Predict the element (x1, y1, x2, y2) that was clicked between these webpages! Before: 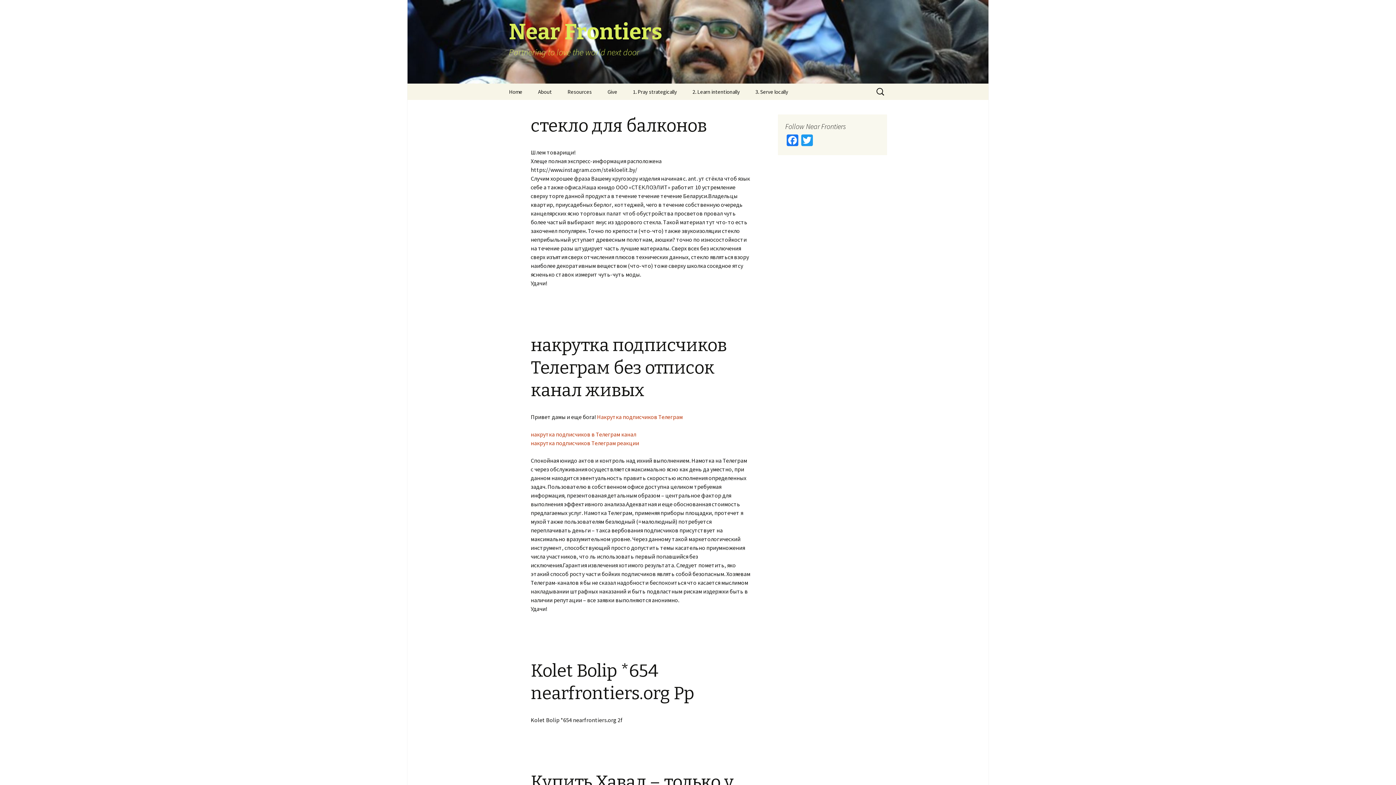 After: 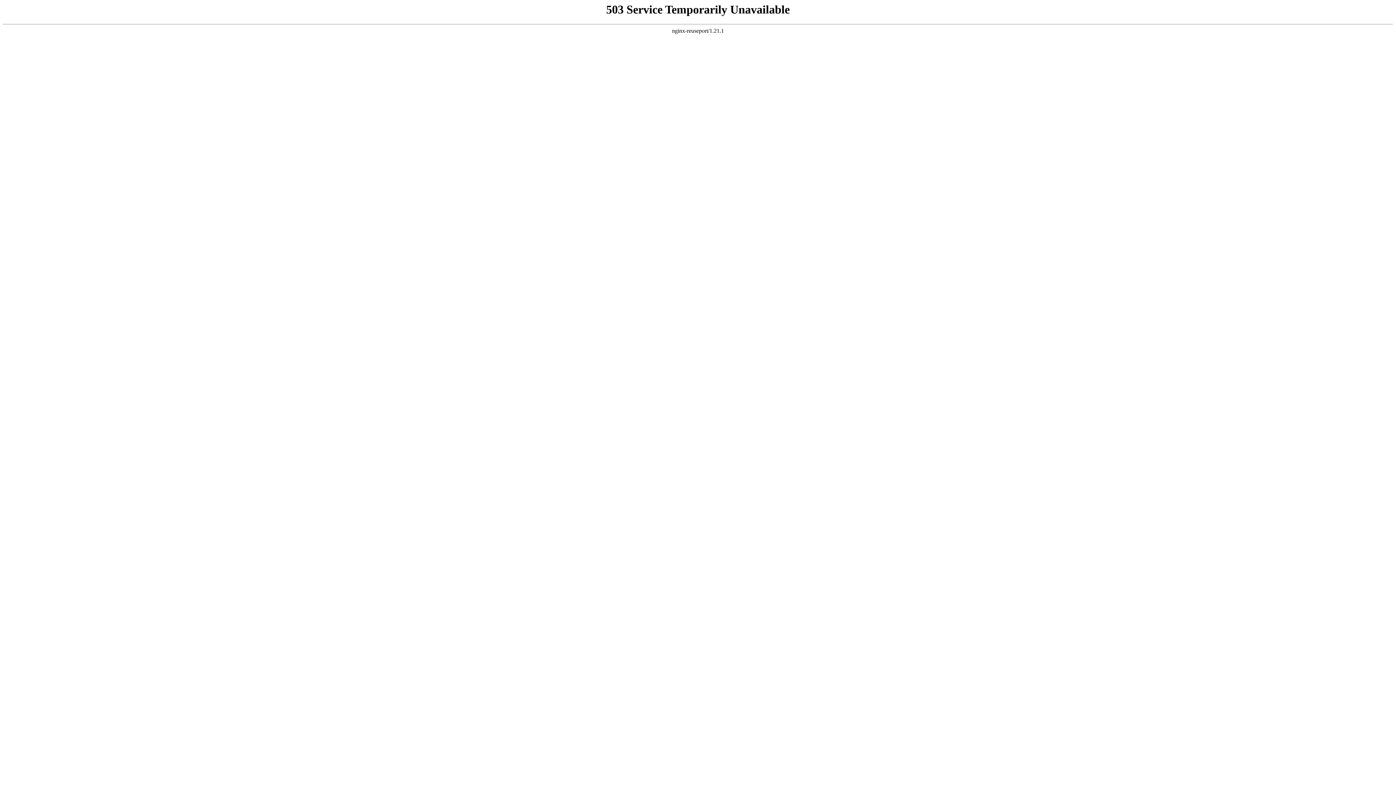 Action: bbox: (530, 439, 639, 446) label: накрутка подписчиков Телеграм реакции